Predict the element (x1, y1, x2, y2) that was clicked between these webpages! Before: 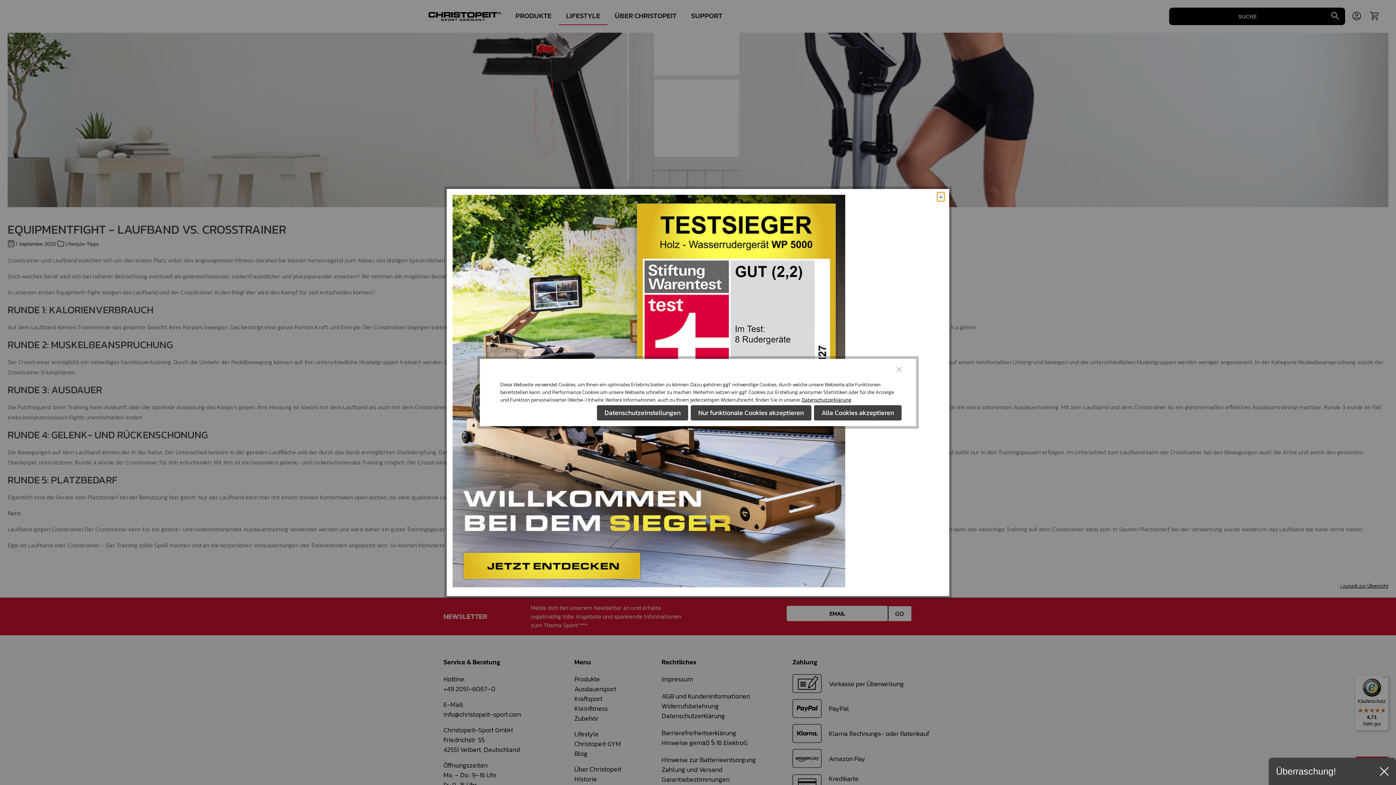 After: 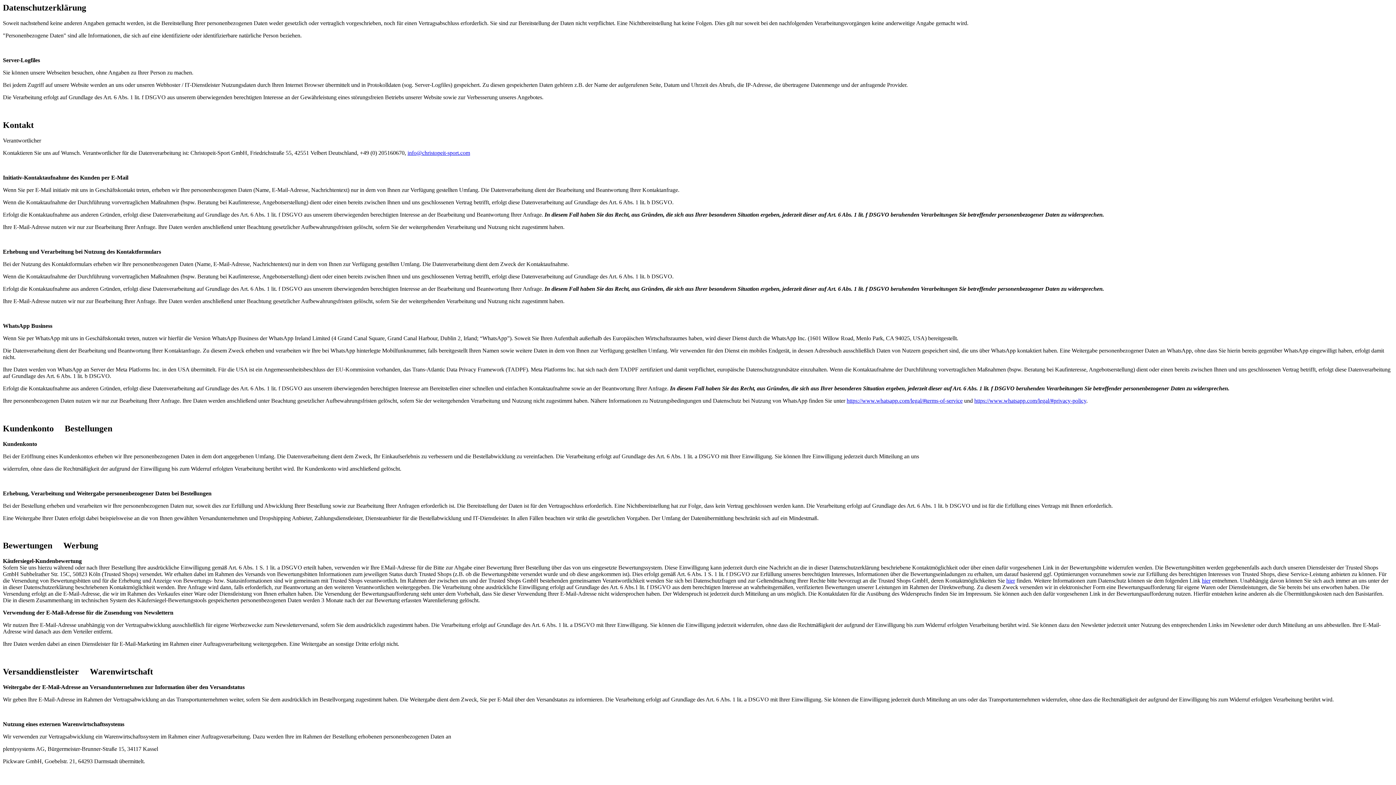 Action: bbox: (801, 396, 851, 404) label: Datenschutzerklärung